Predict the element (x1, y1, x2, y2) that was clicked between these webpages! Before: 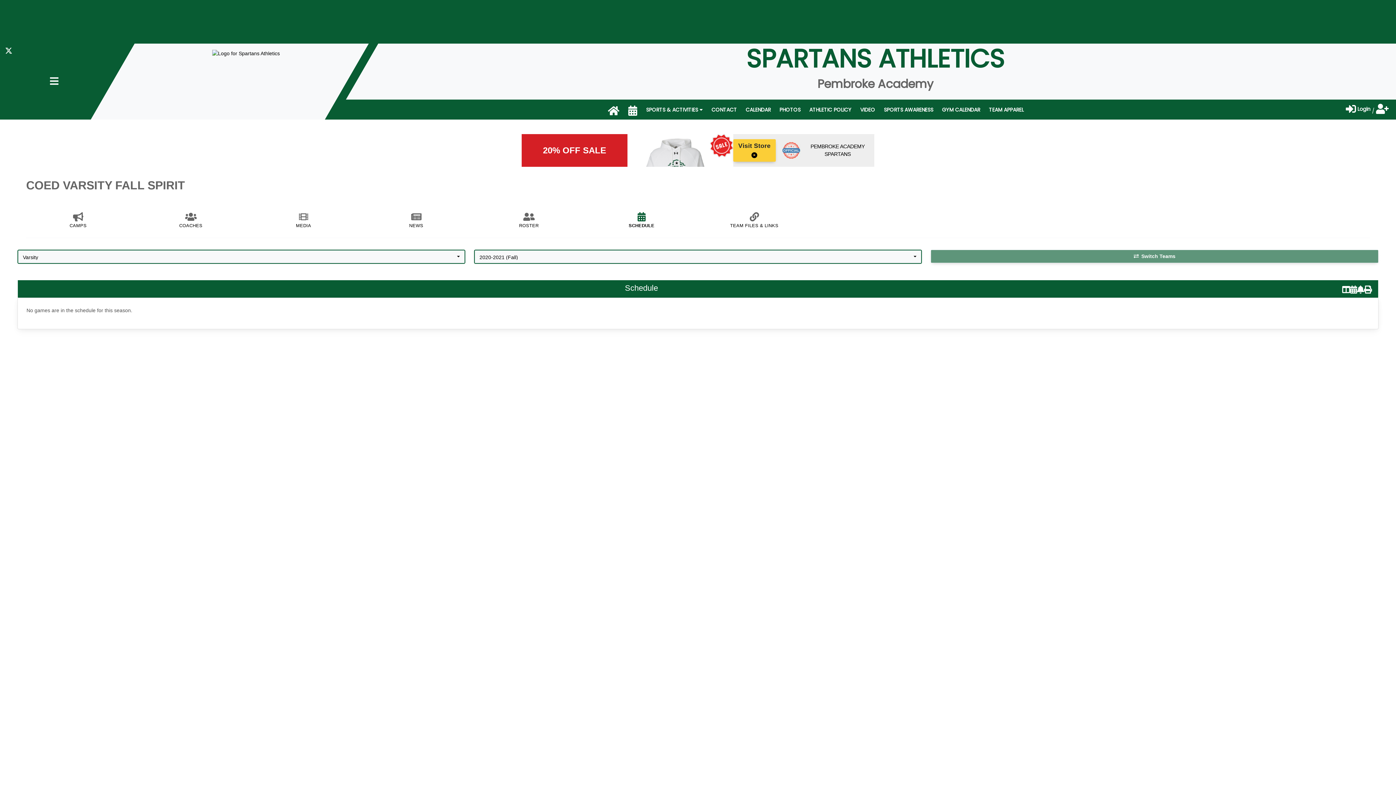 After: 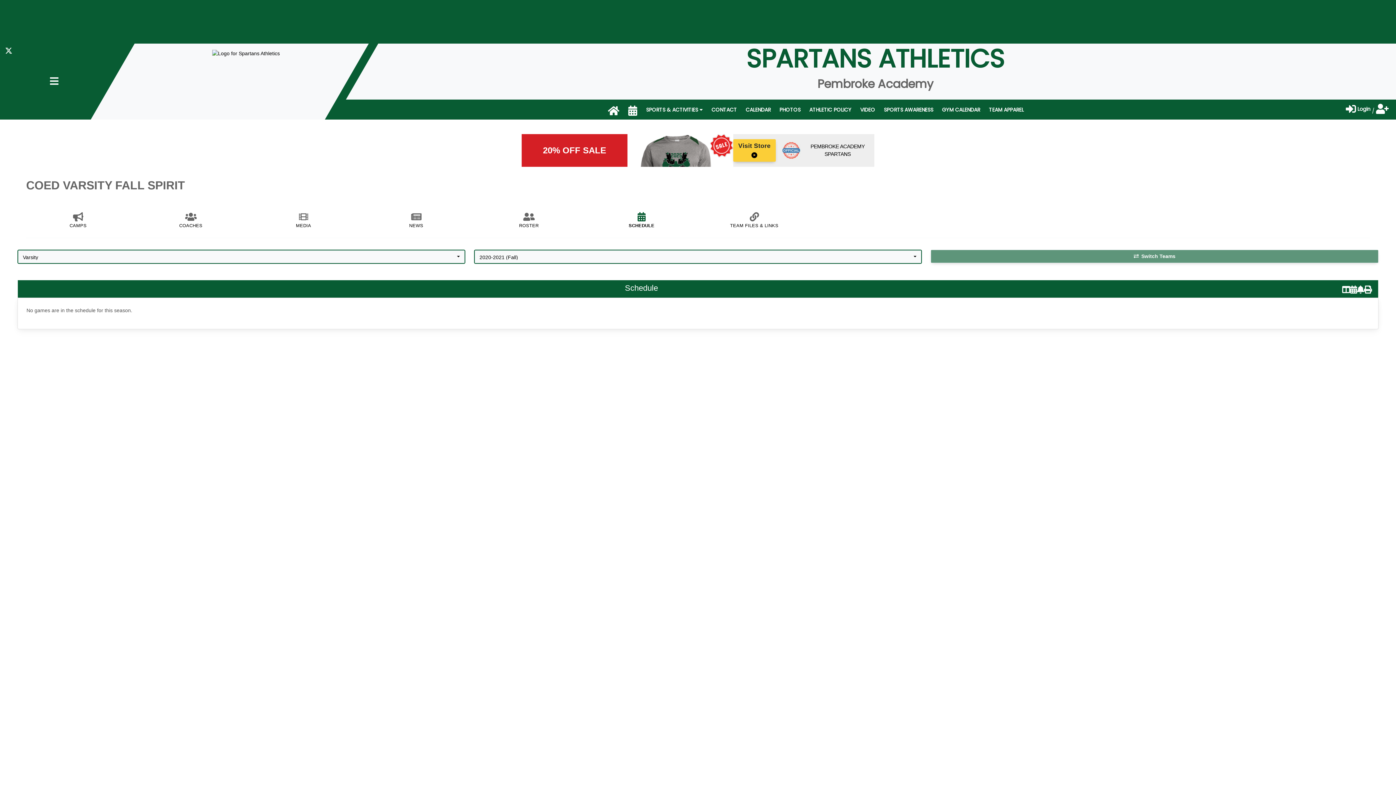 Action: bbox: (589, 216, 693, 229) label: SCHEDULE